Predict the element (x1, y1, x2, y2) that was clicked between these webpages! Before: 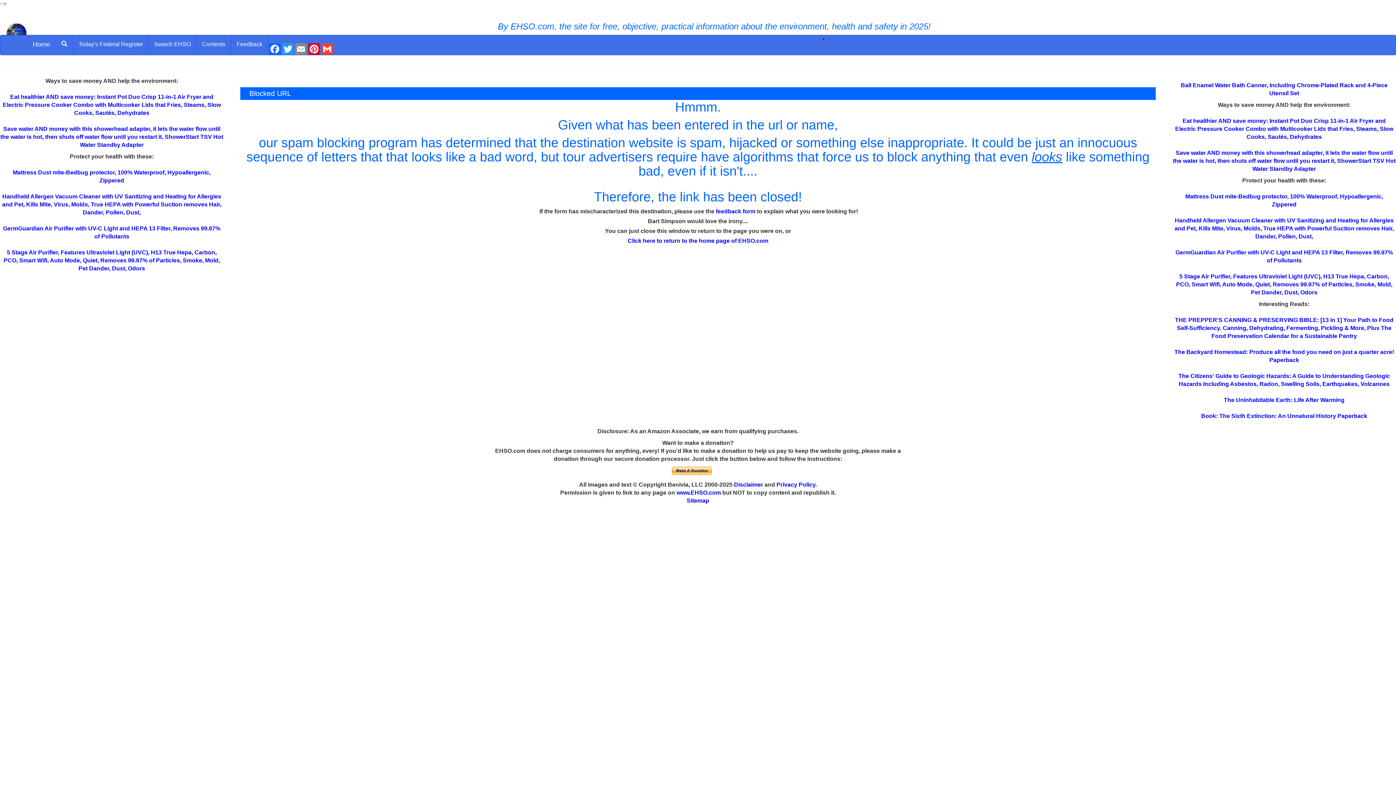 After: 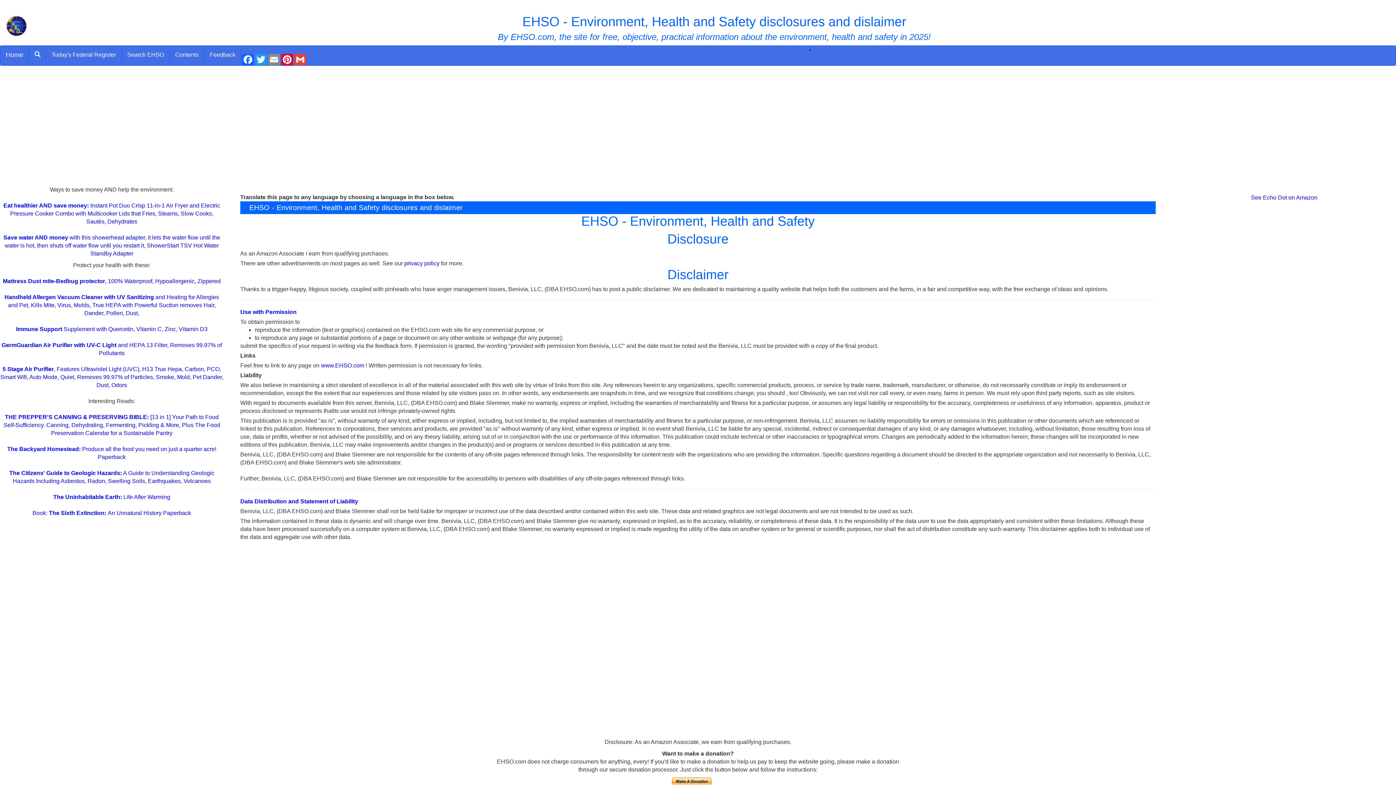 Action: bbox: (734, 481, 763, 488) label: Disclaimer